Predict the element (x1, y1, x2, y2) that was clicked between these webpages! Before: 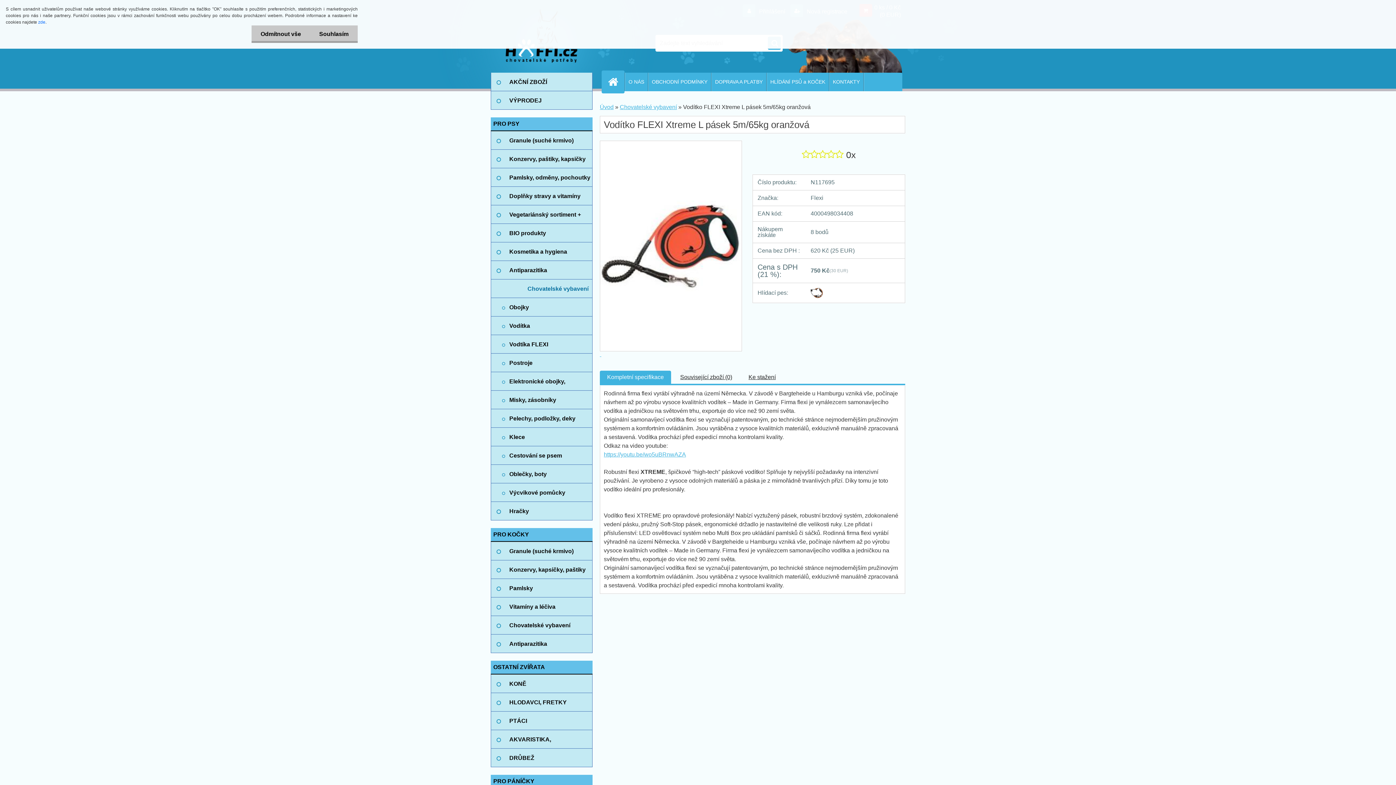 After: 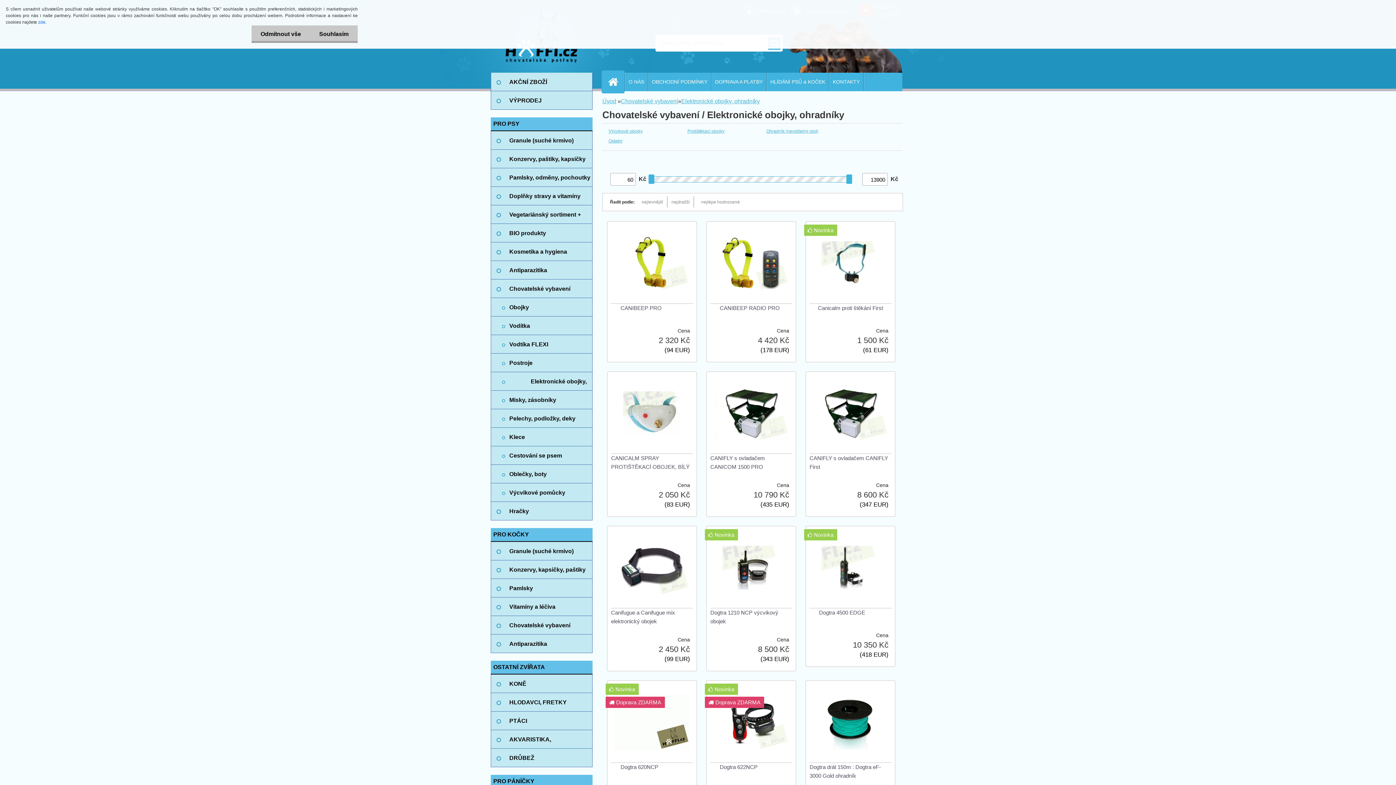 Action: bbox: (490, 372, 592, 390) label: Elektronické obojky, ohradníky